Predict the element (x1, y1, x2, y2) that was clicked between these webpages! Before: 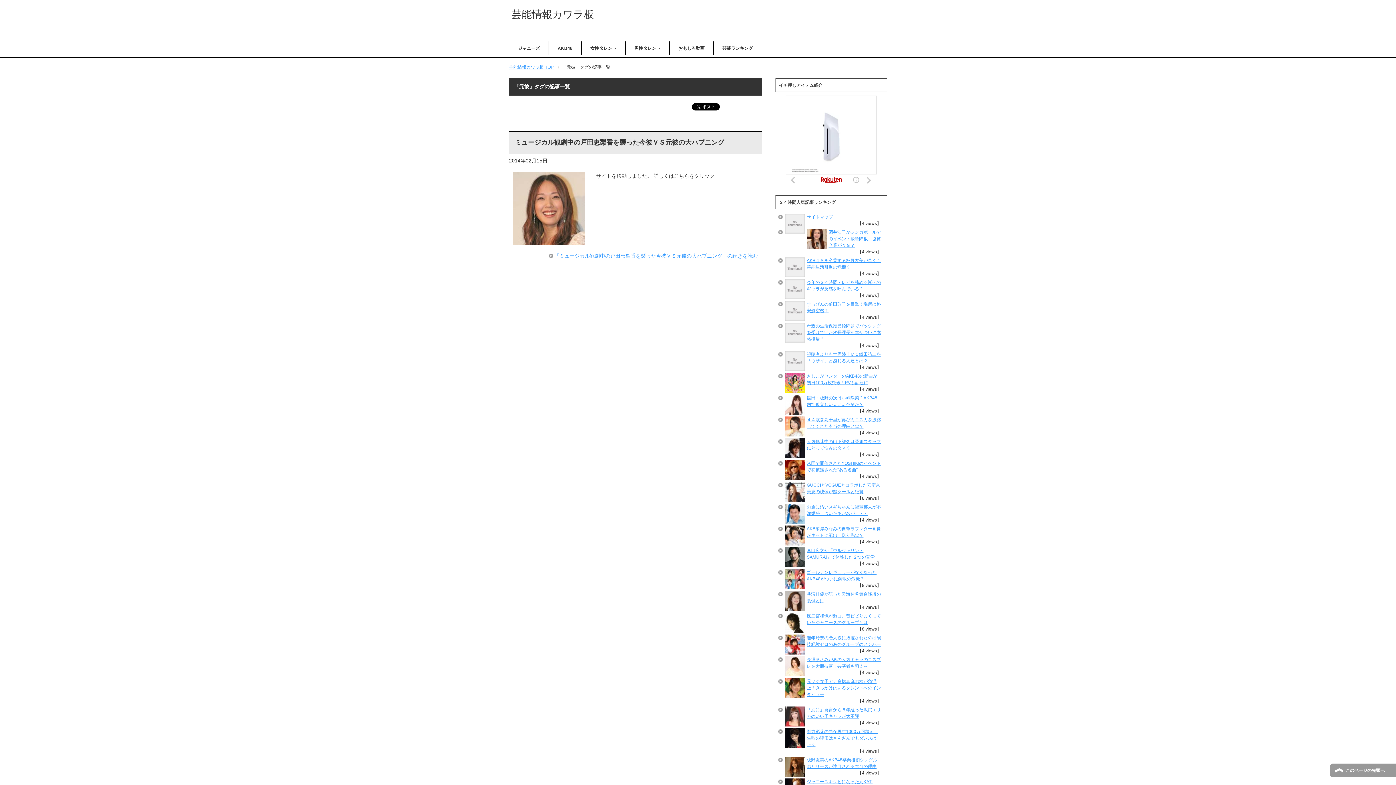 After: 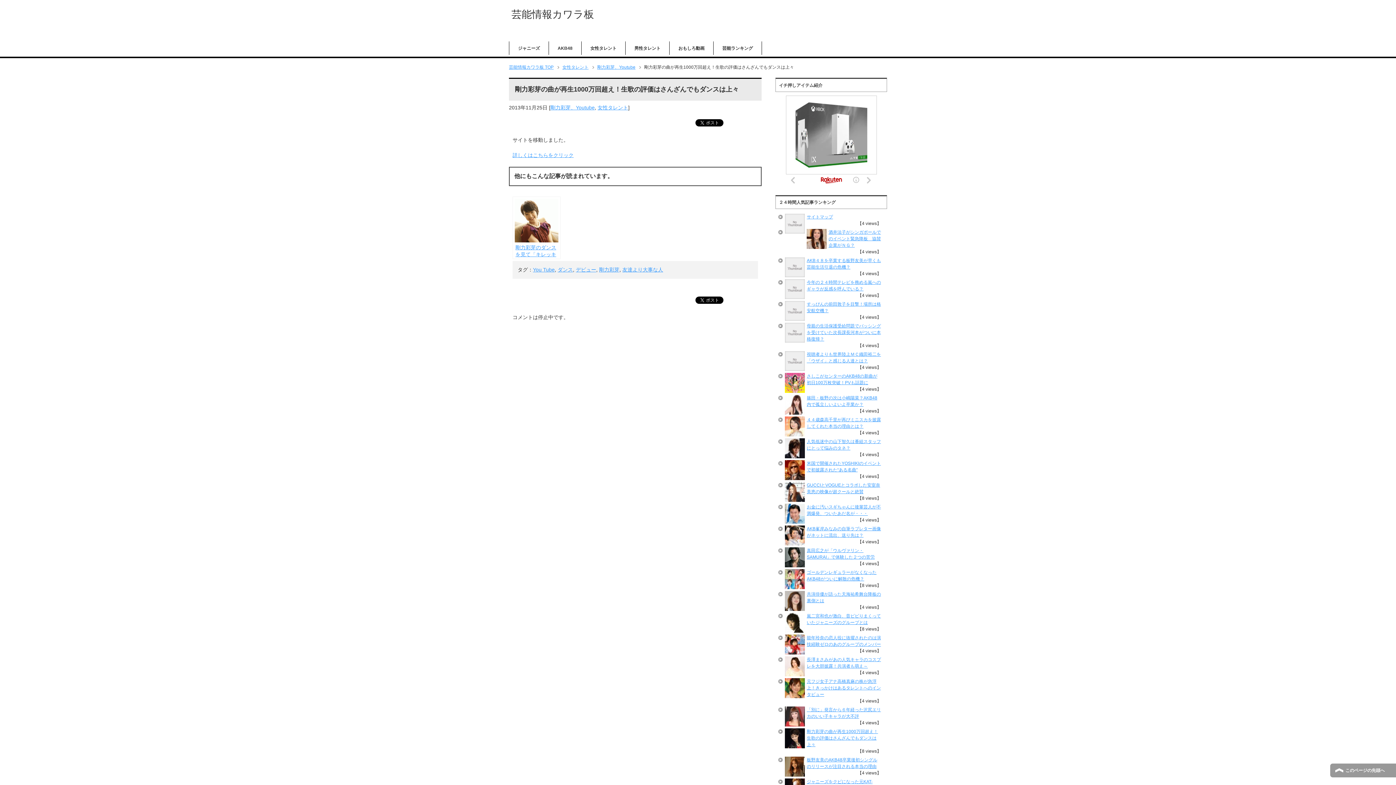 Action: bbox: (806, 729, 878, 747) label: 剛力彩芽の曲が再生1000万回超え！生歌の評価はさんざんでもダンスは上々